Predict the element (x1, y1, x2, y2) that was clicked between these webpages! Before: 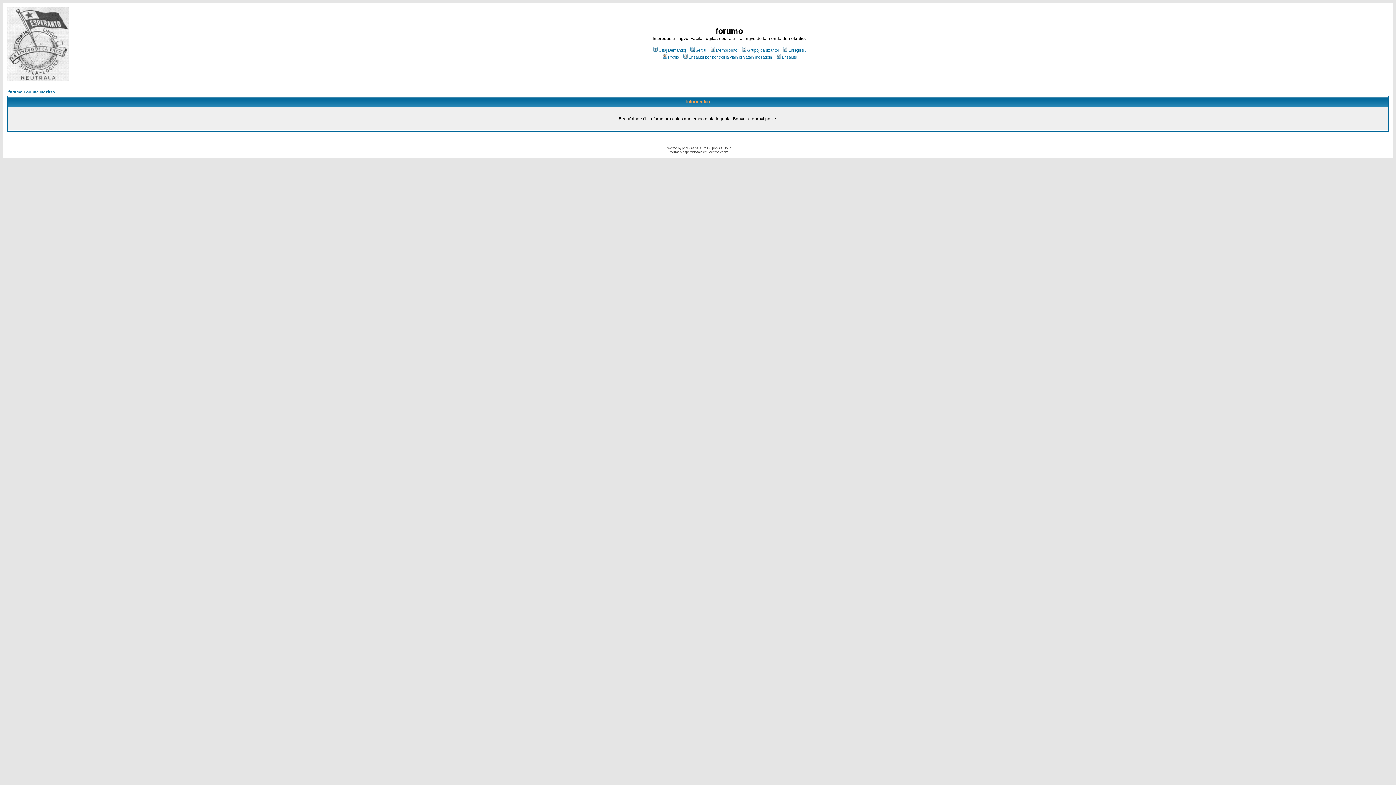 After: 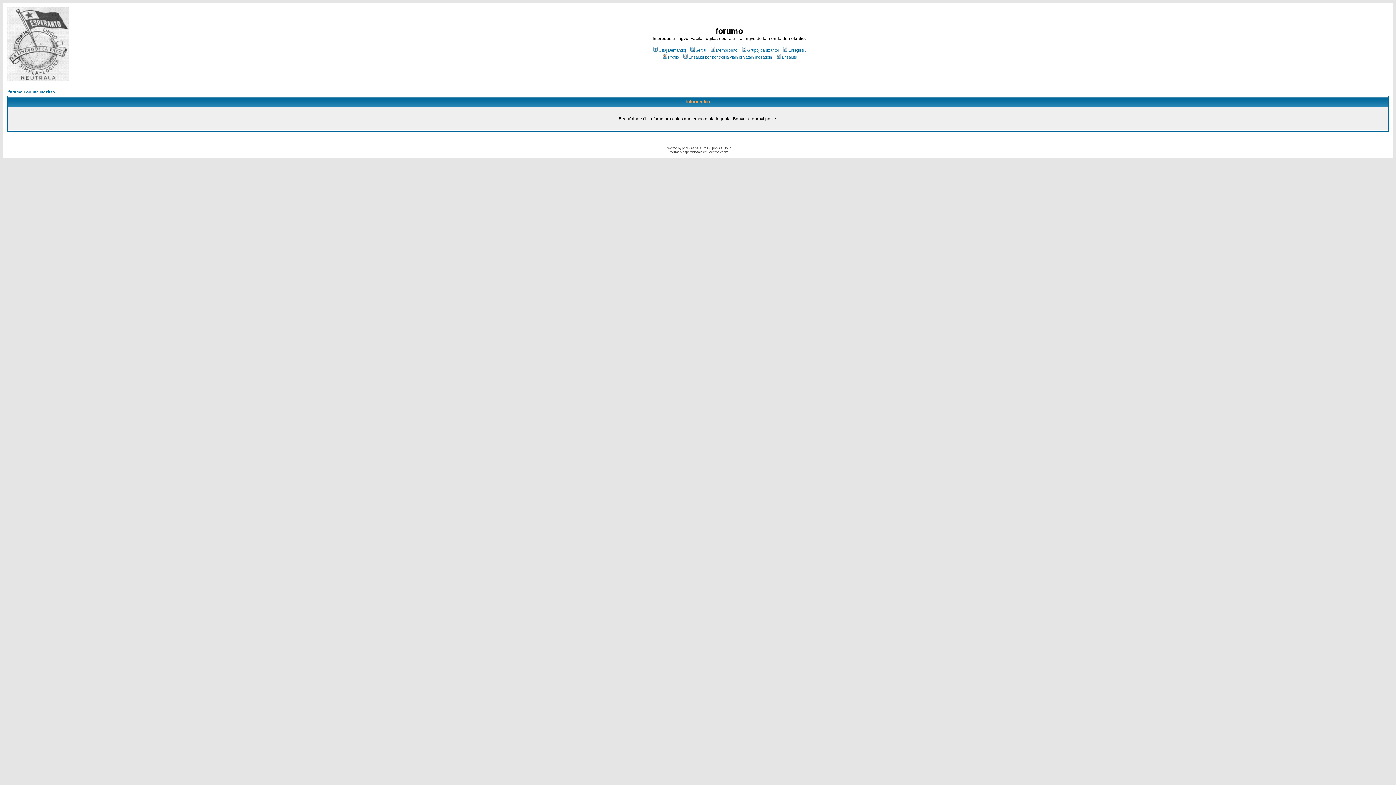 Action: label: Oftaj Demandoj bbox: (652, 48, 686, 52)